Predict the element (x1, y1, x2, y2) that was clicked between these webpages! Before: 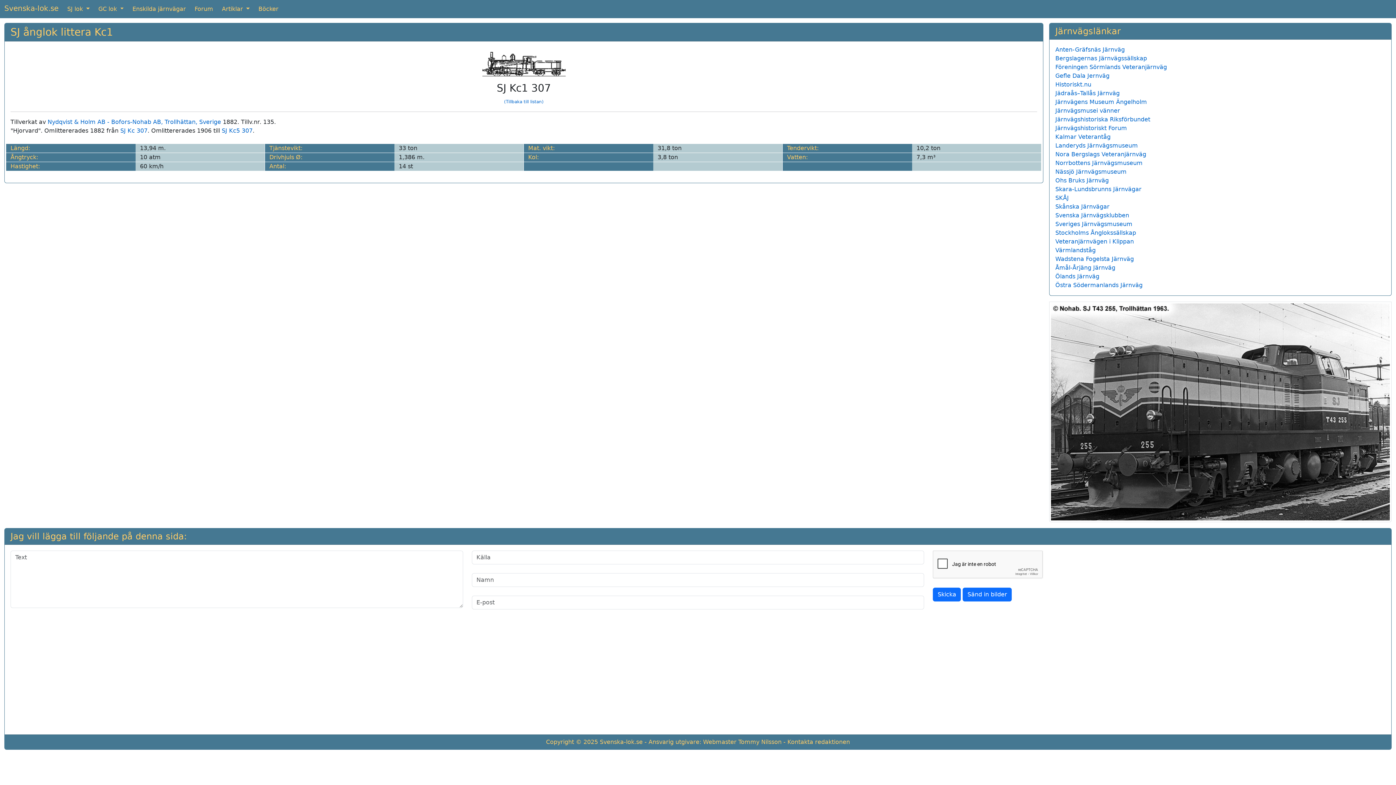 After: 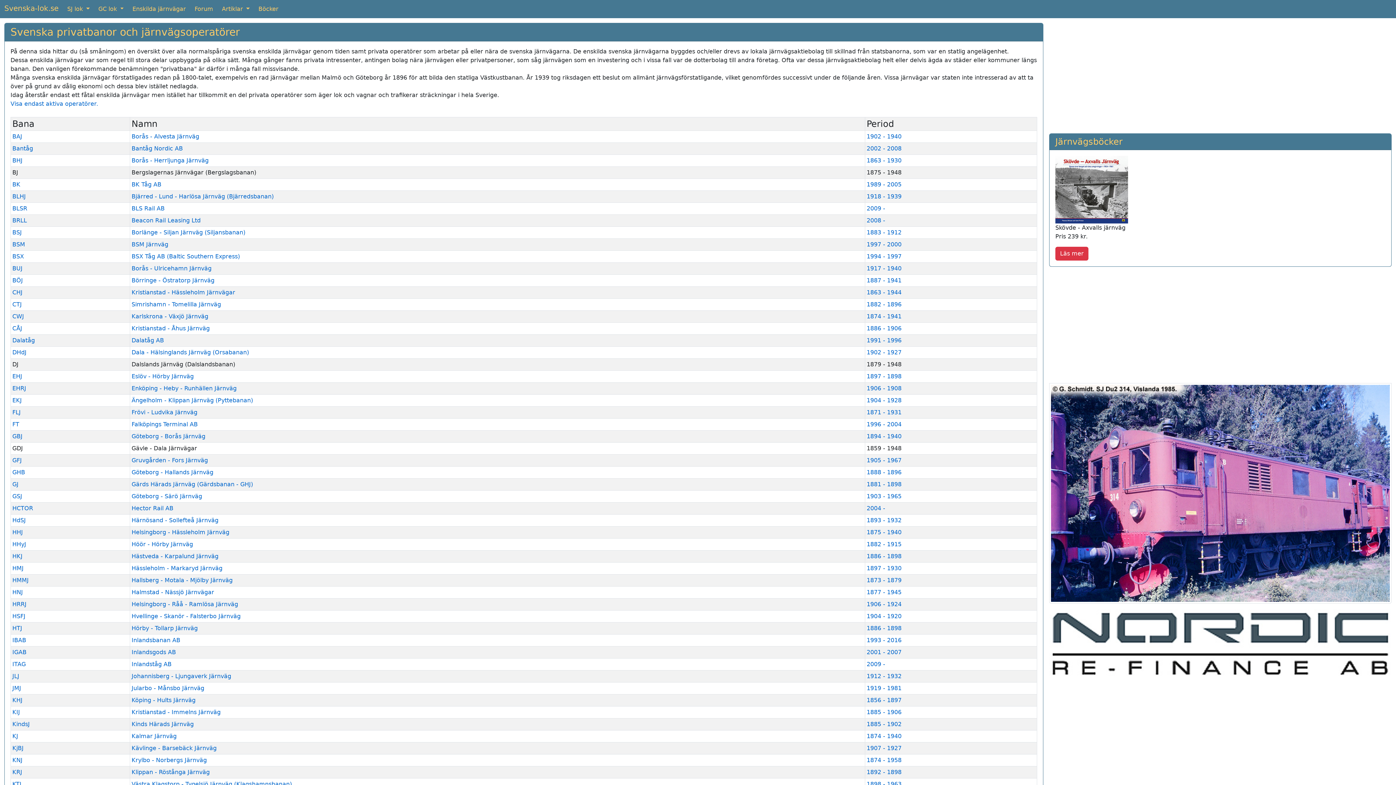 Action: label: Enskilda järnvägar bbox: (129, 1, 188, 16)